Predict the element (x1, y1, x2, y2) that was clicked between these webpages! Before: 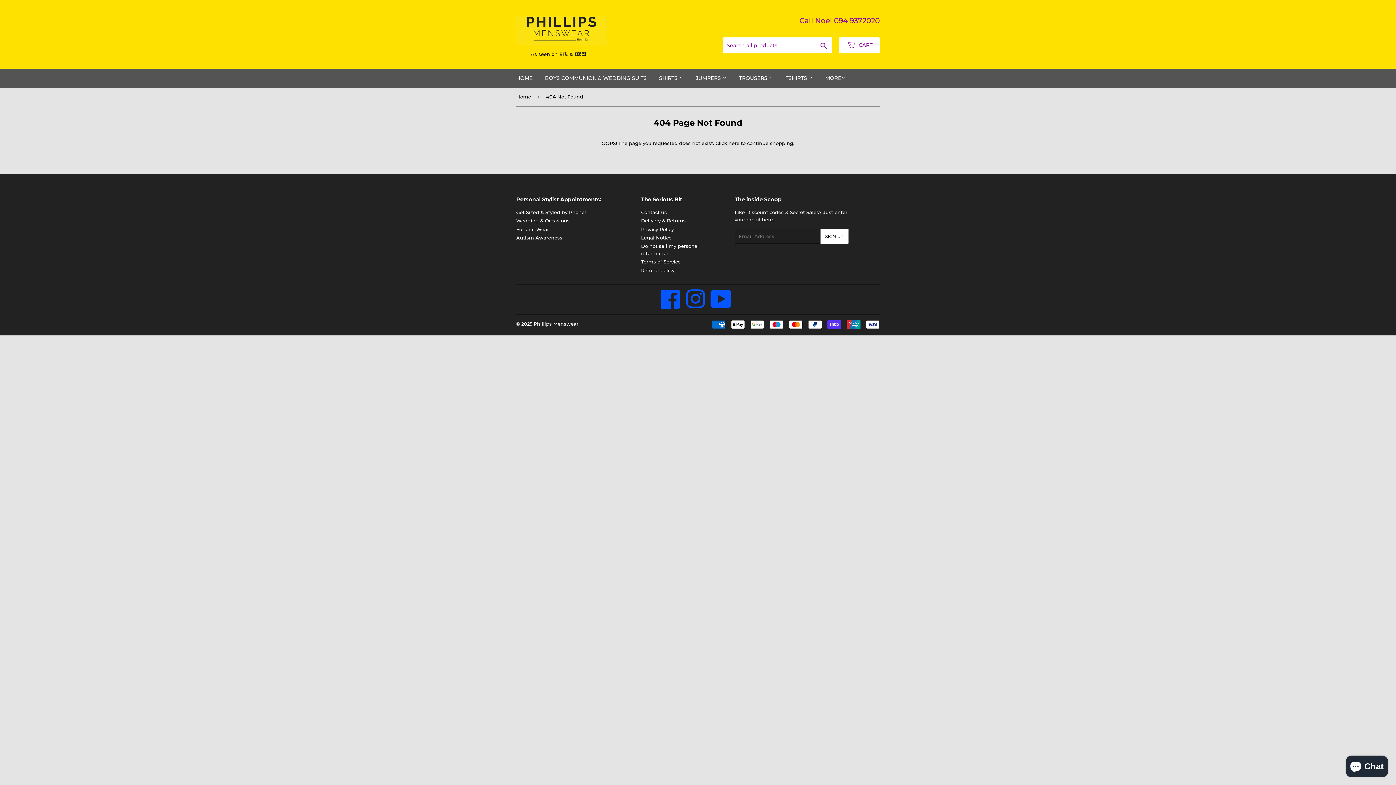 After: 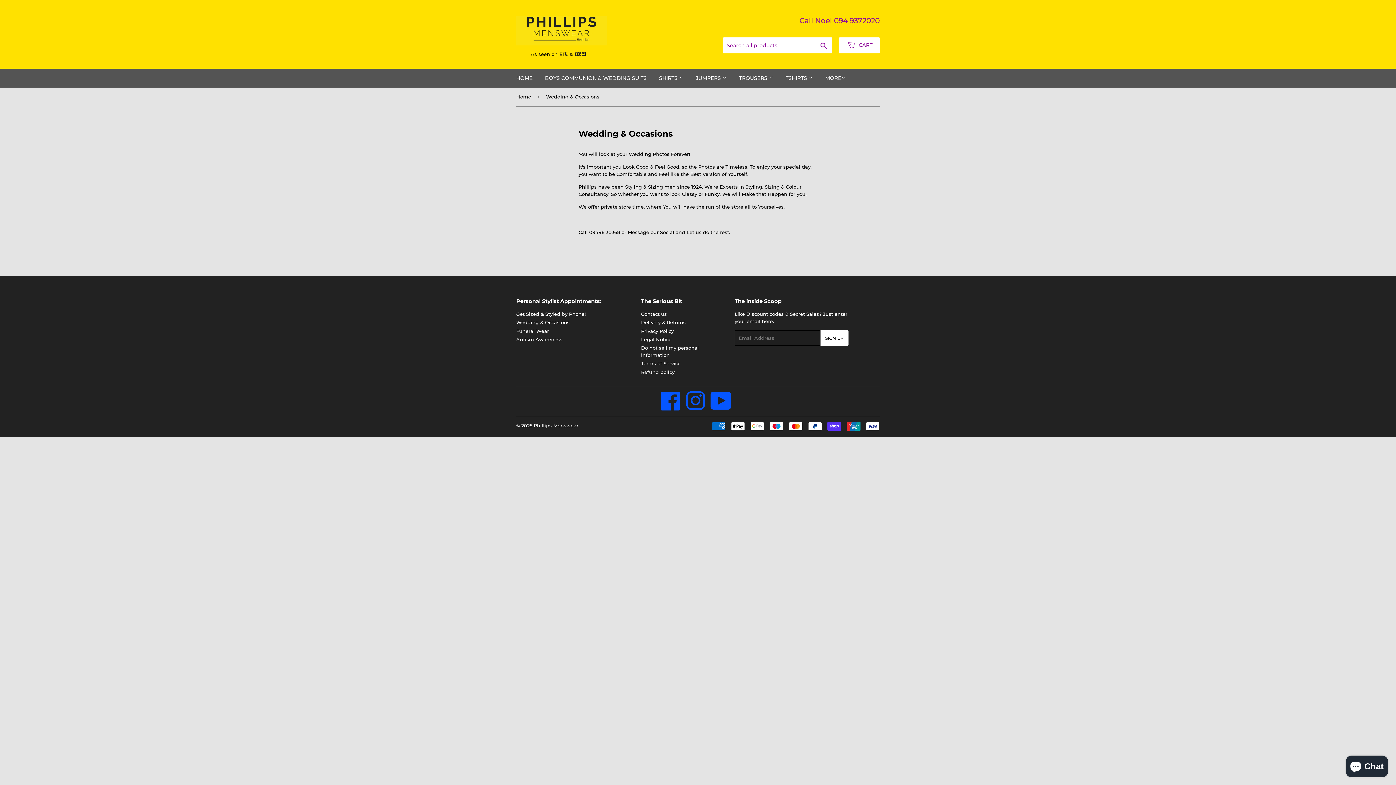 Action: label: Wedding & Occasions bbox: (516, 217, 569, 223)